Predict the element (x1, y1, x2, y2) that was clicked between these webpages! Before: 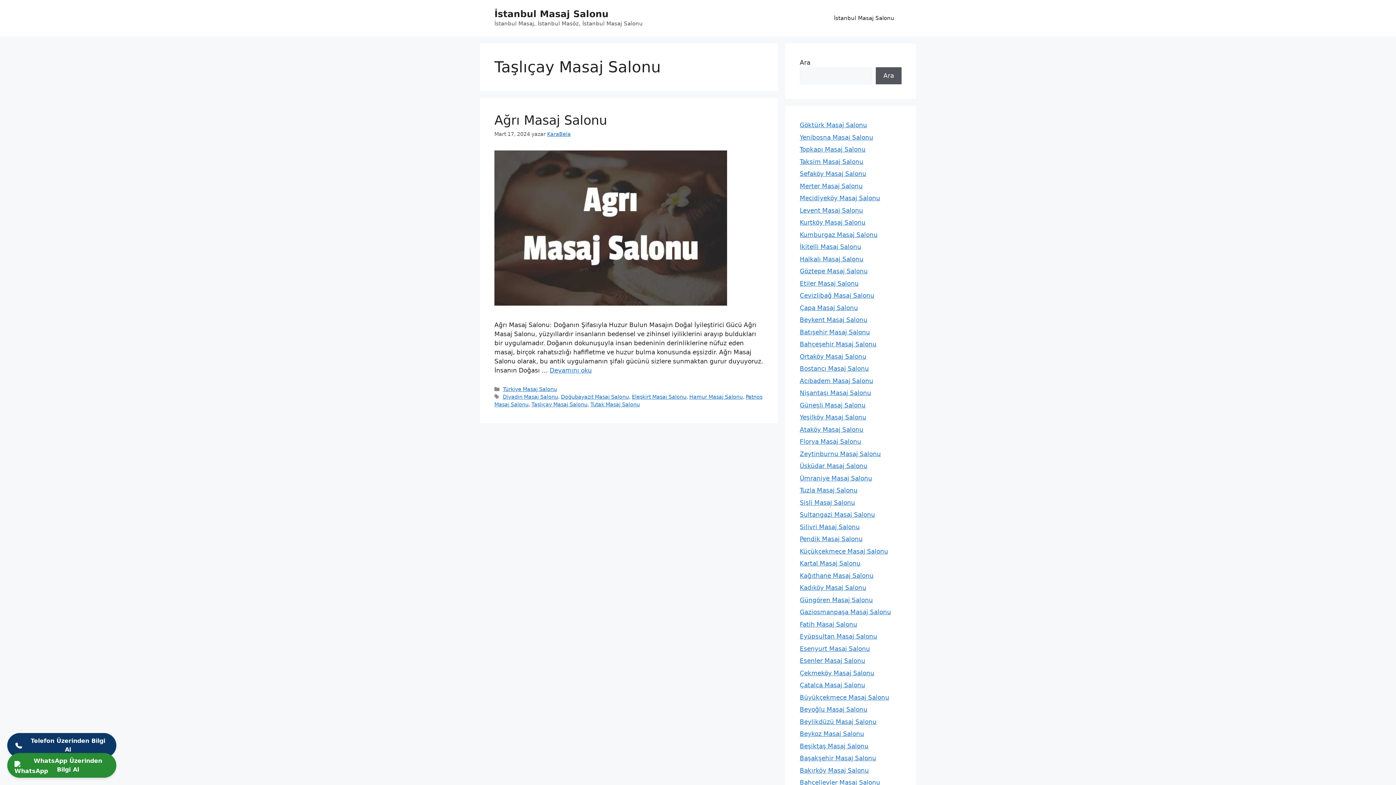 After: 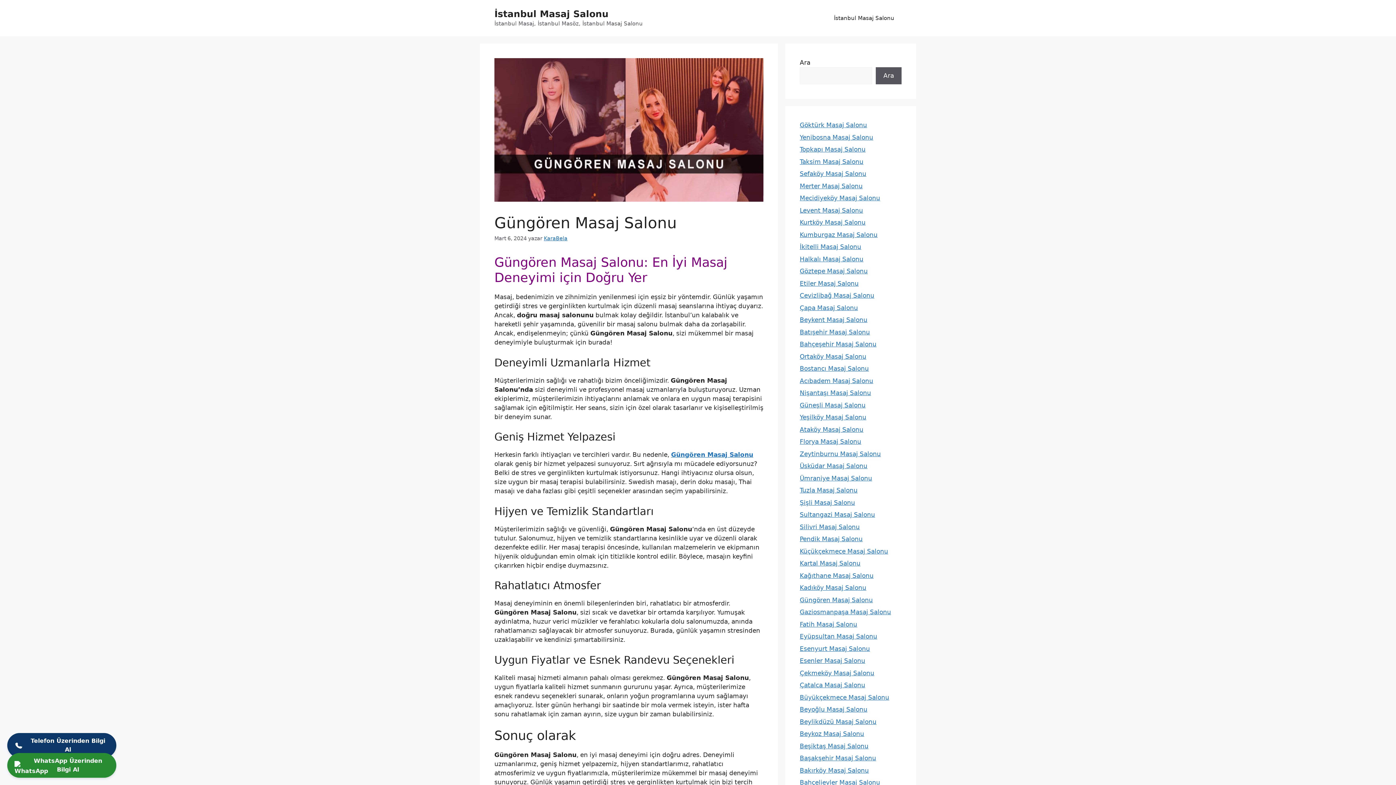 Action: bbox: (800, 596, 873, 603) label: Güngören Masaj Salonu